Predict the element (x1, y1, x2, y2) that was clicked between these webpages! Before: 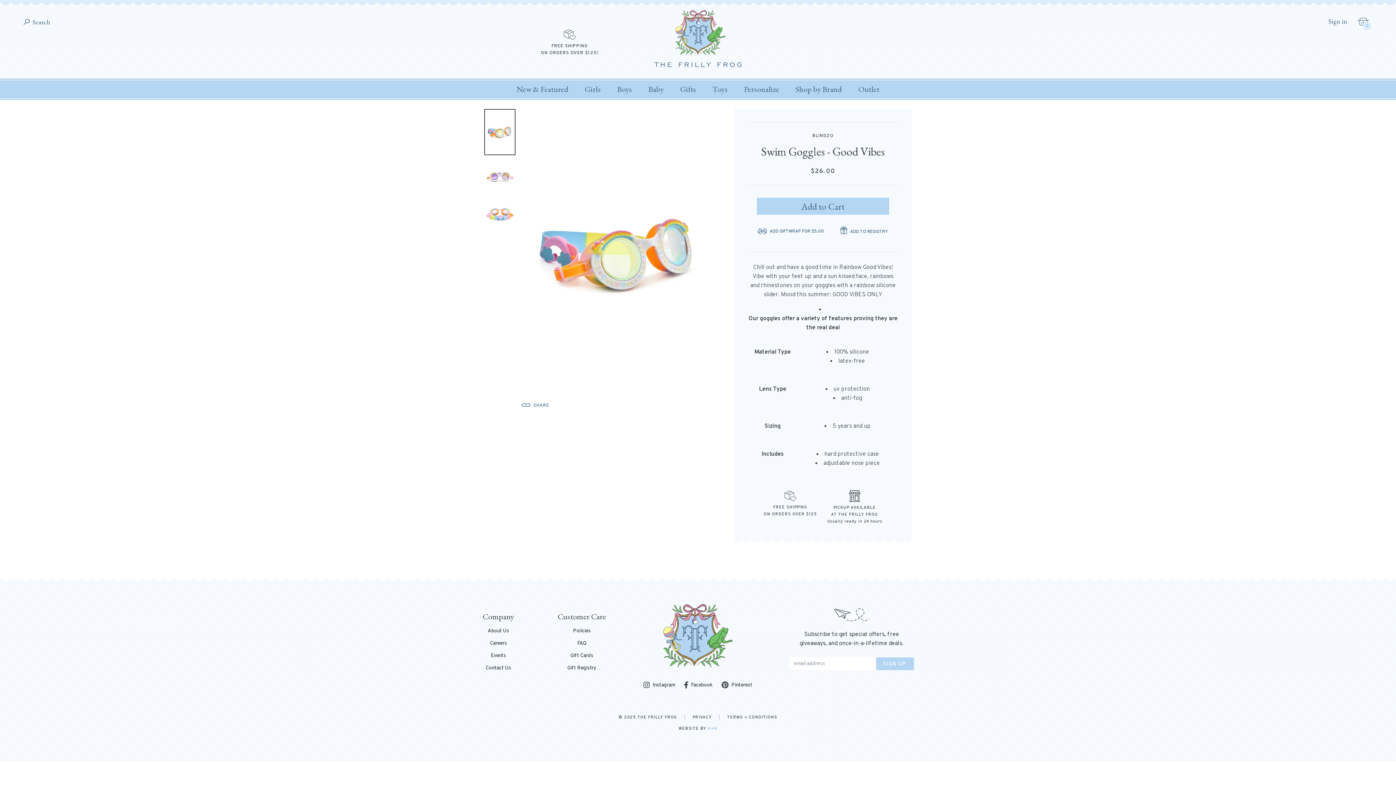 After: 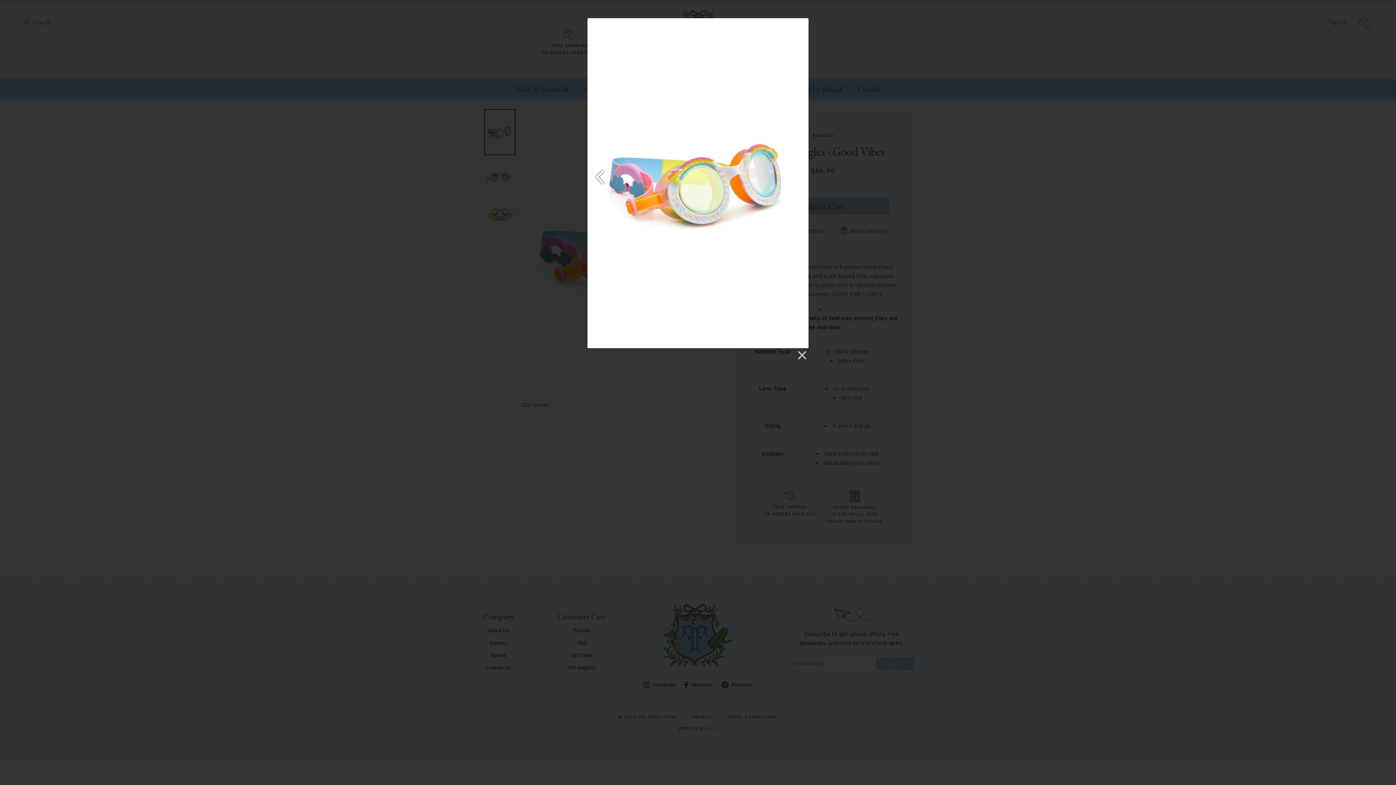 Action: bbox: (521, 109, 714, 398)